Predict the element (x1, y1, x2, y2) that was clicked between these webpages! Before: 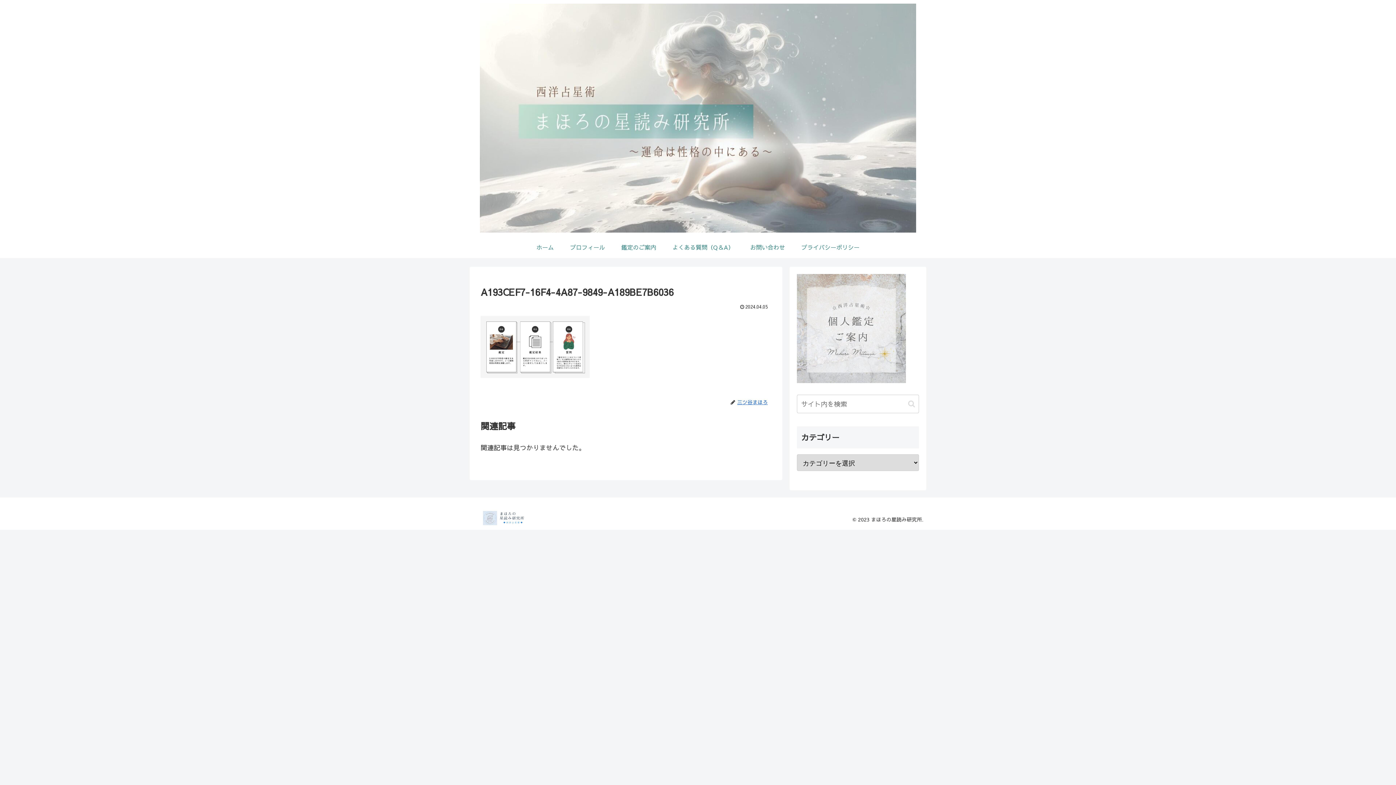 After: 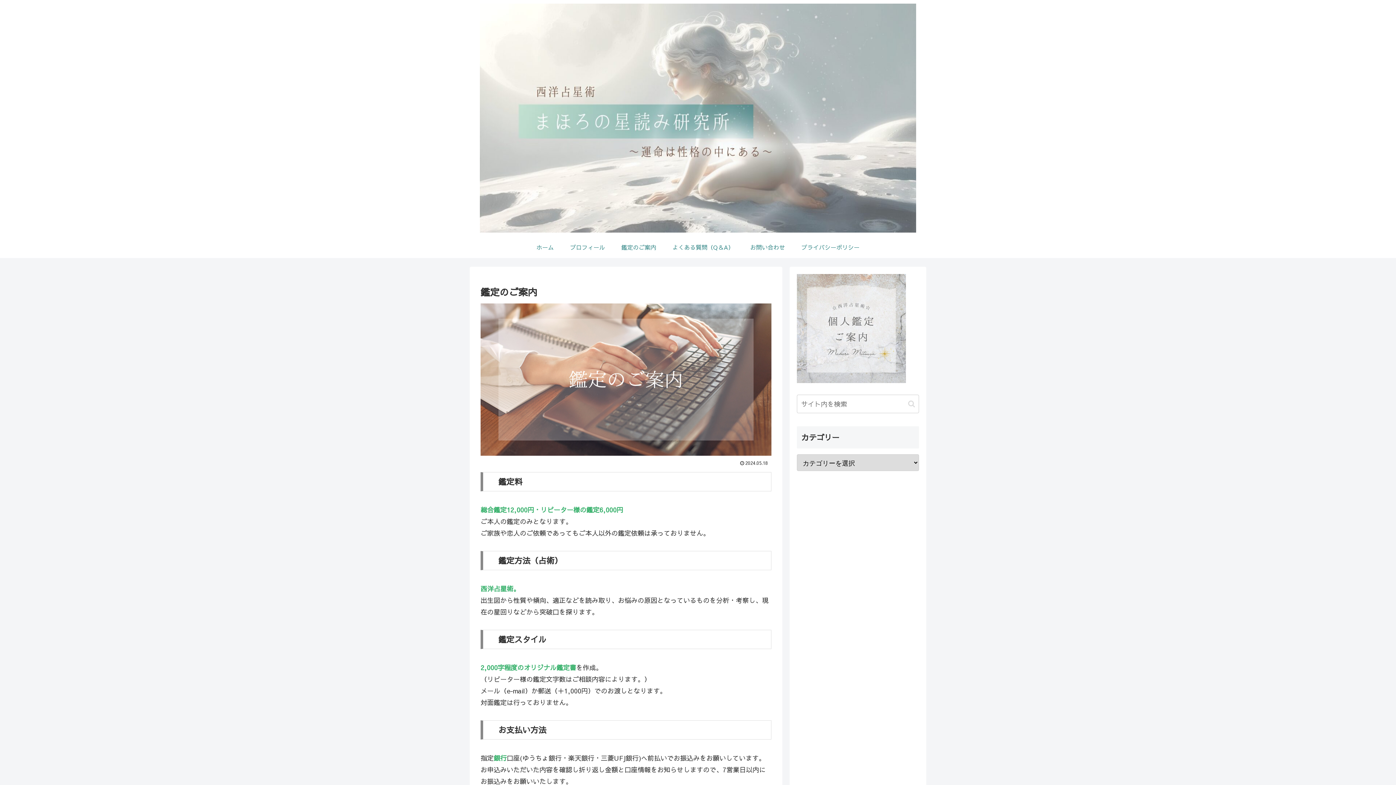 Action: bbox: (797, 323, 906, 332)